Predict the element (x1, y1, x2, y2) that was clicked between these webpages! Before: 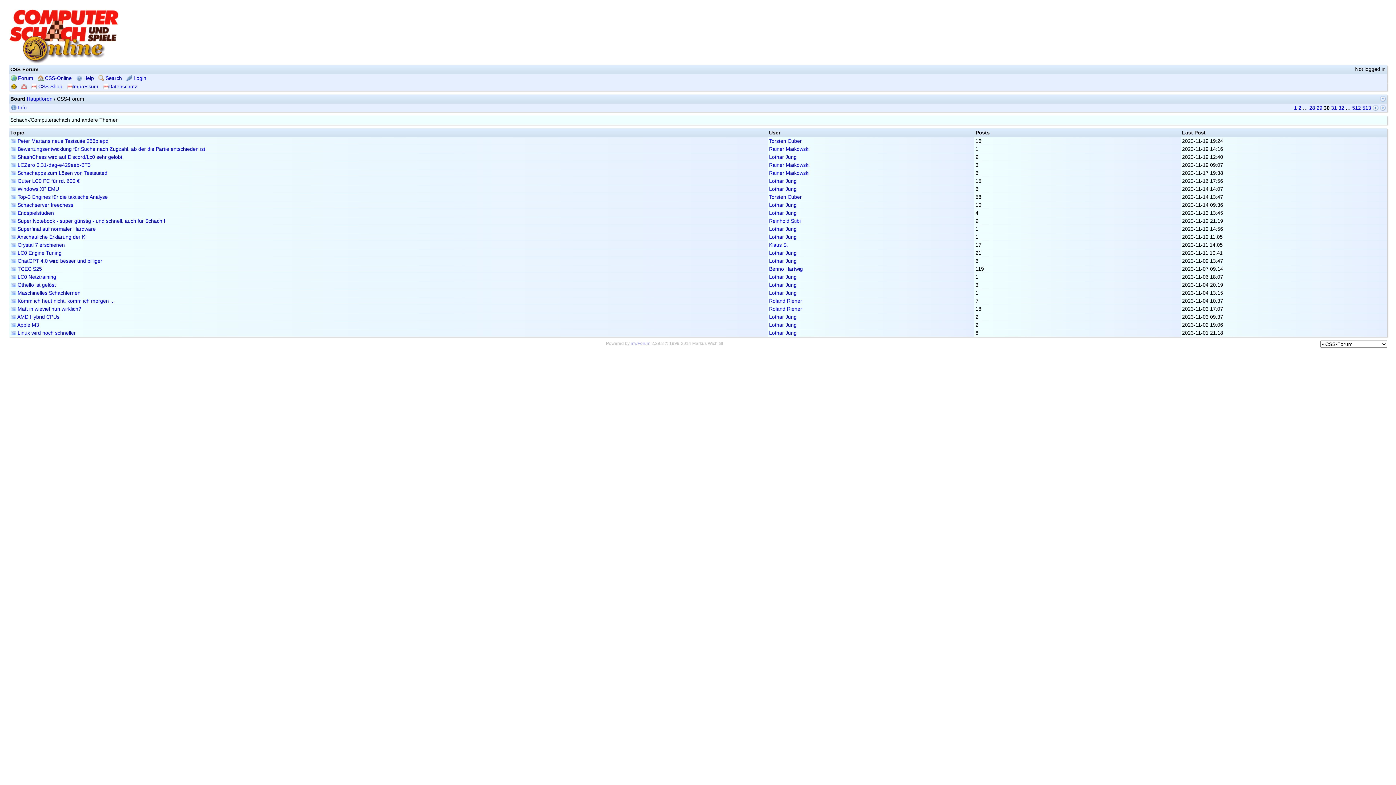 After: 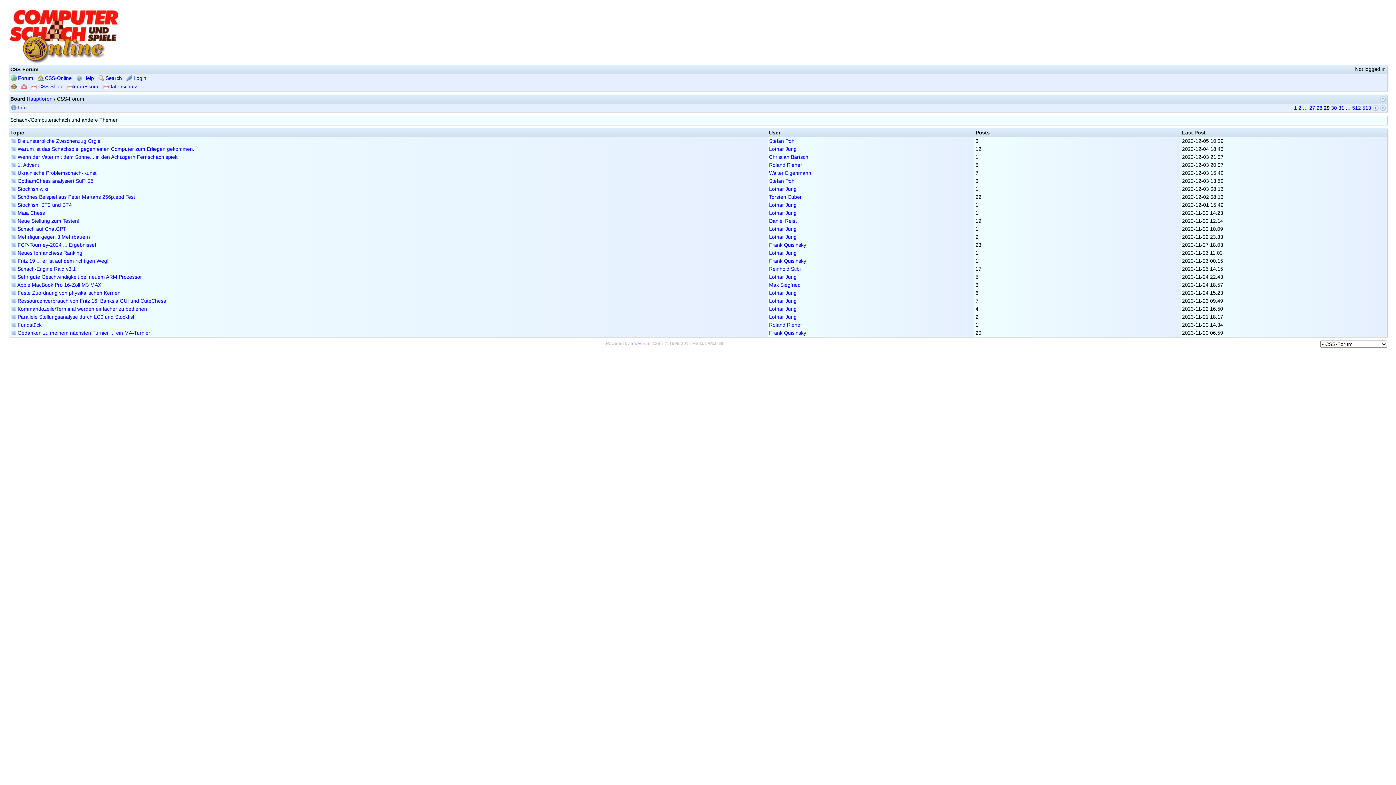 Action: label: 29 bbox: (1316, 104, 1322, 111)